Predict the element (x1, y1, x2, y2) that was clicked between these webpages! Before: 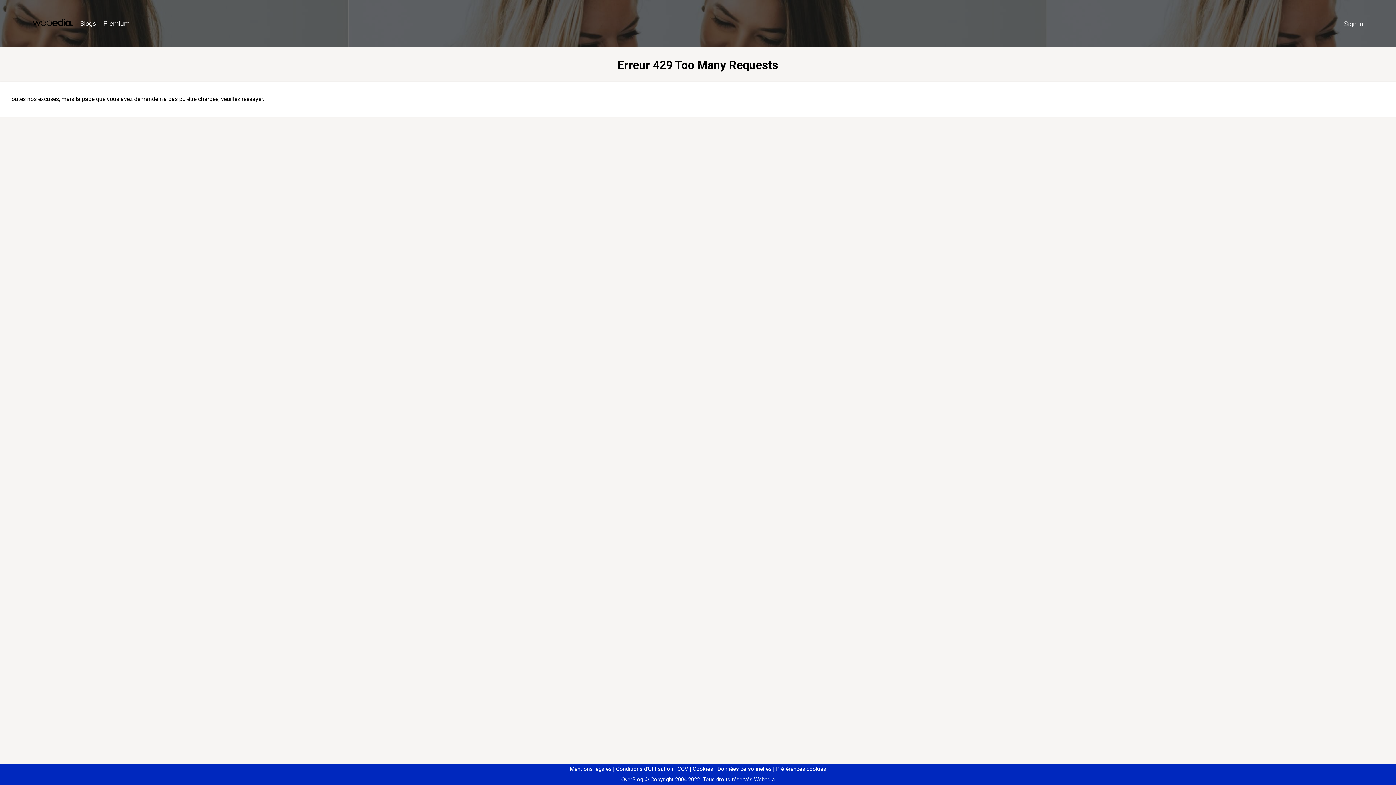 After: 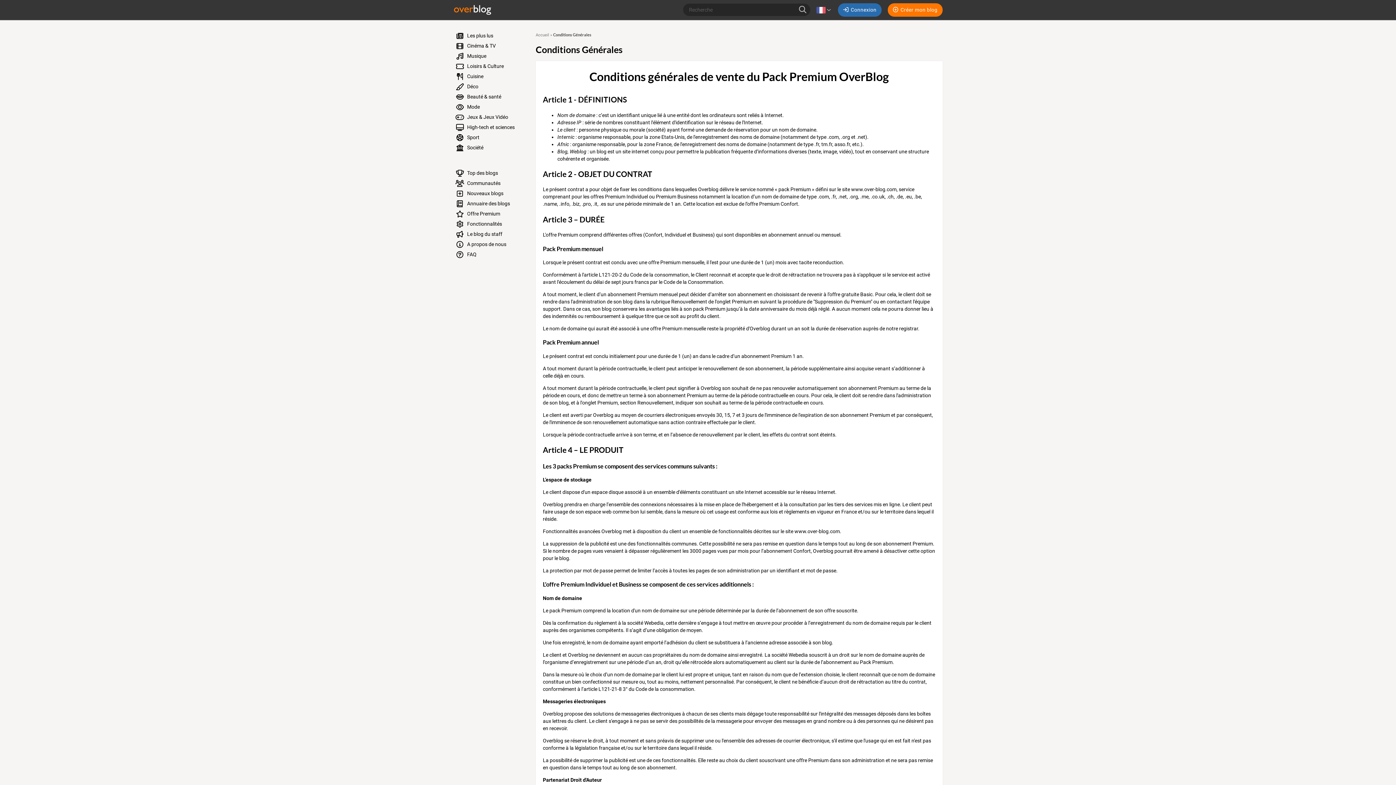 Action: label: CGV bbox: (674, 766, 688, 772)